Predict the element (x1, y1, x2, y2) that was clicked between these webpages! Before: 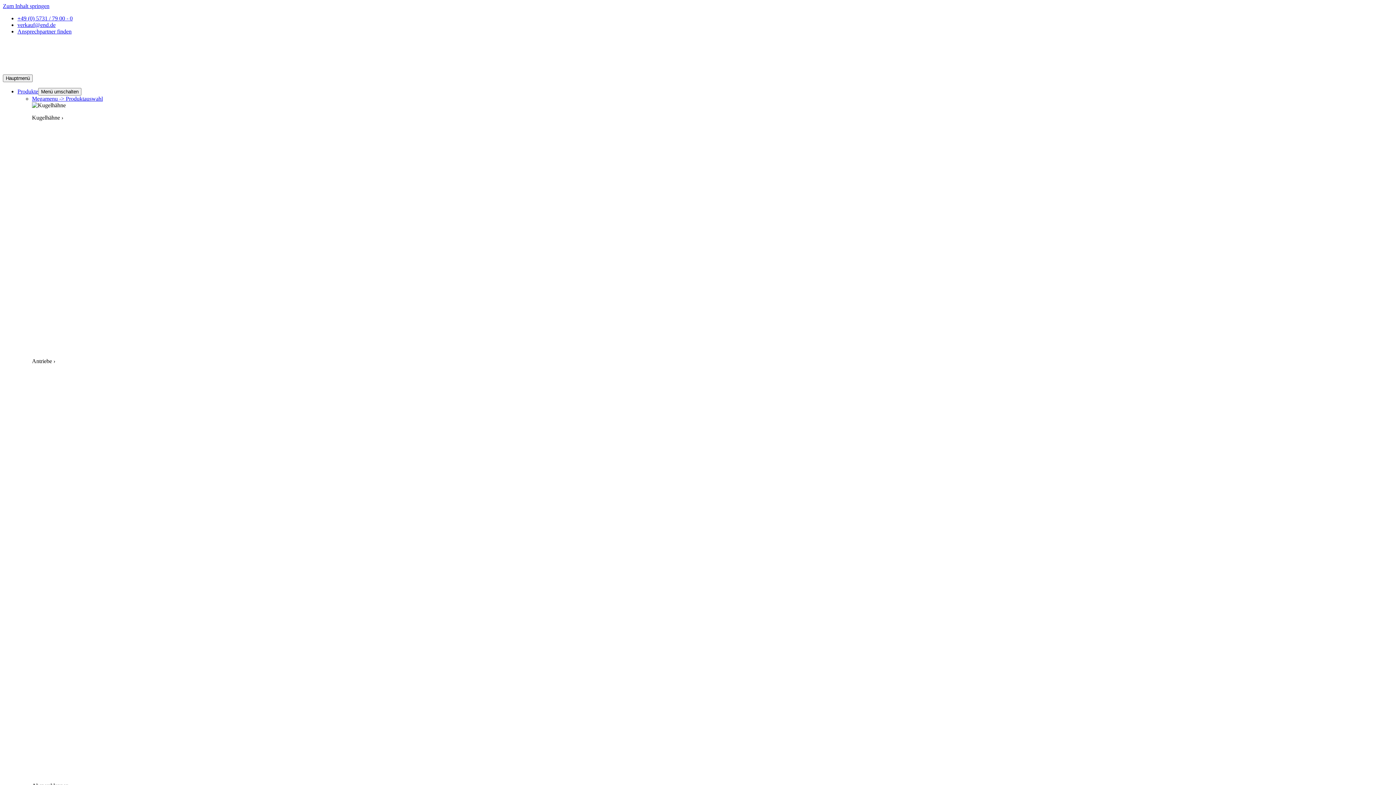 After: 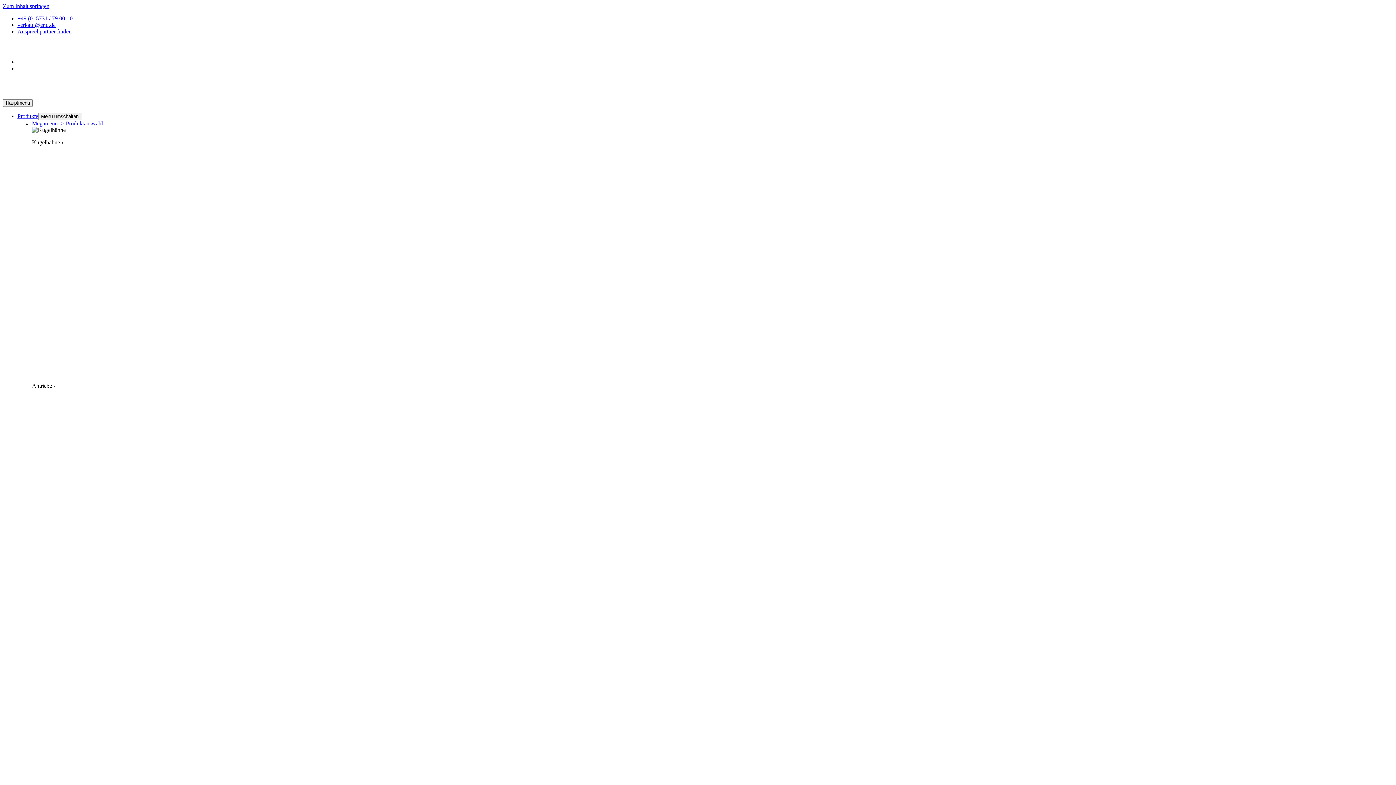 Action: bbox: (2, 68, 86, 74)